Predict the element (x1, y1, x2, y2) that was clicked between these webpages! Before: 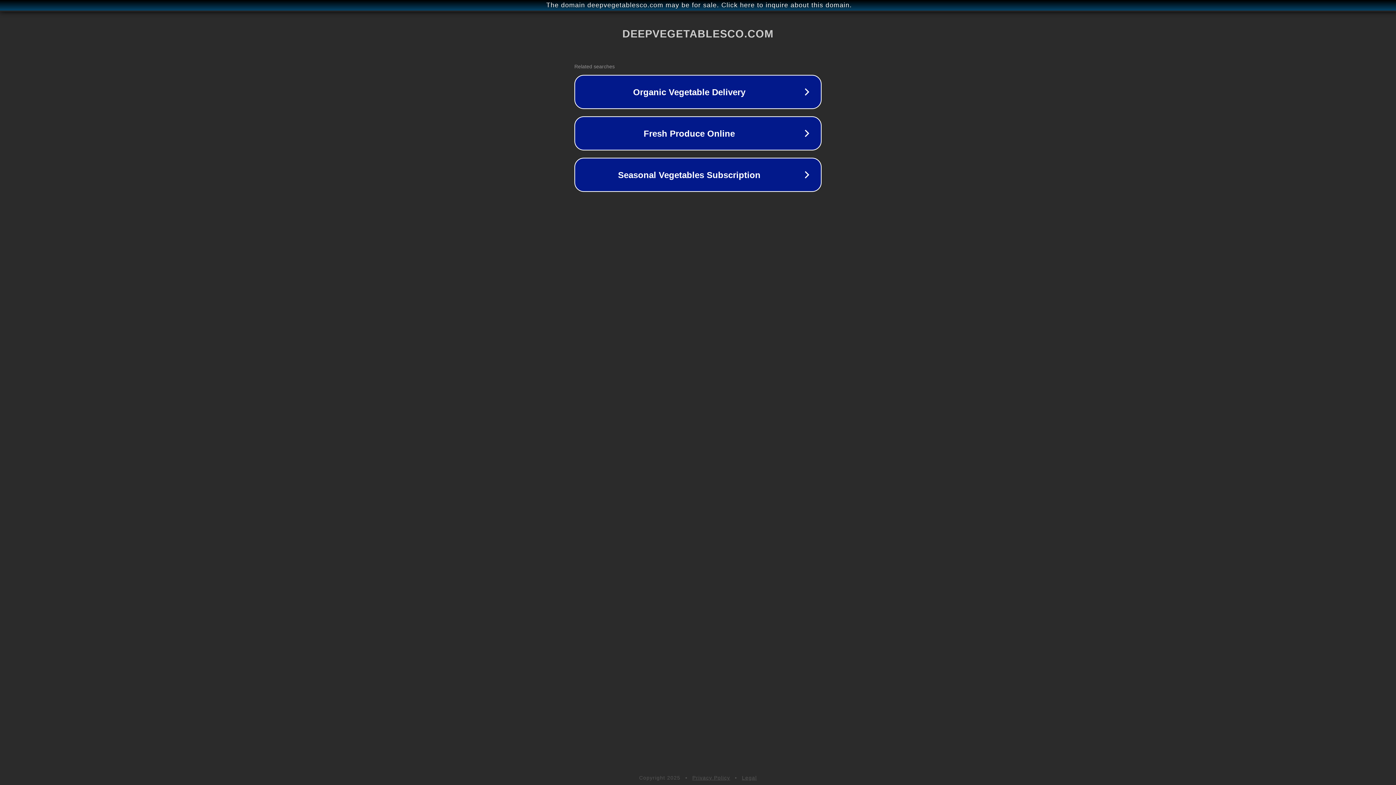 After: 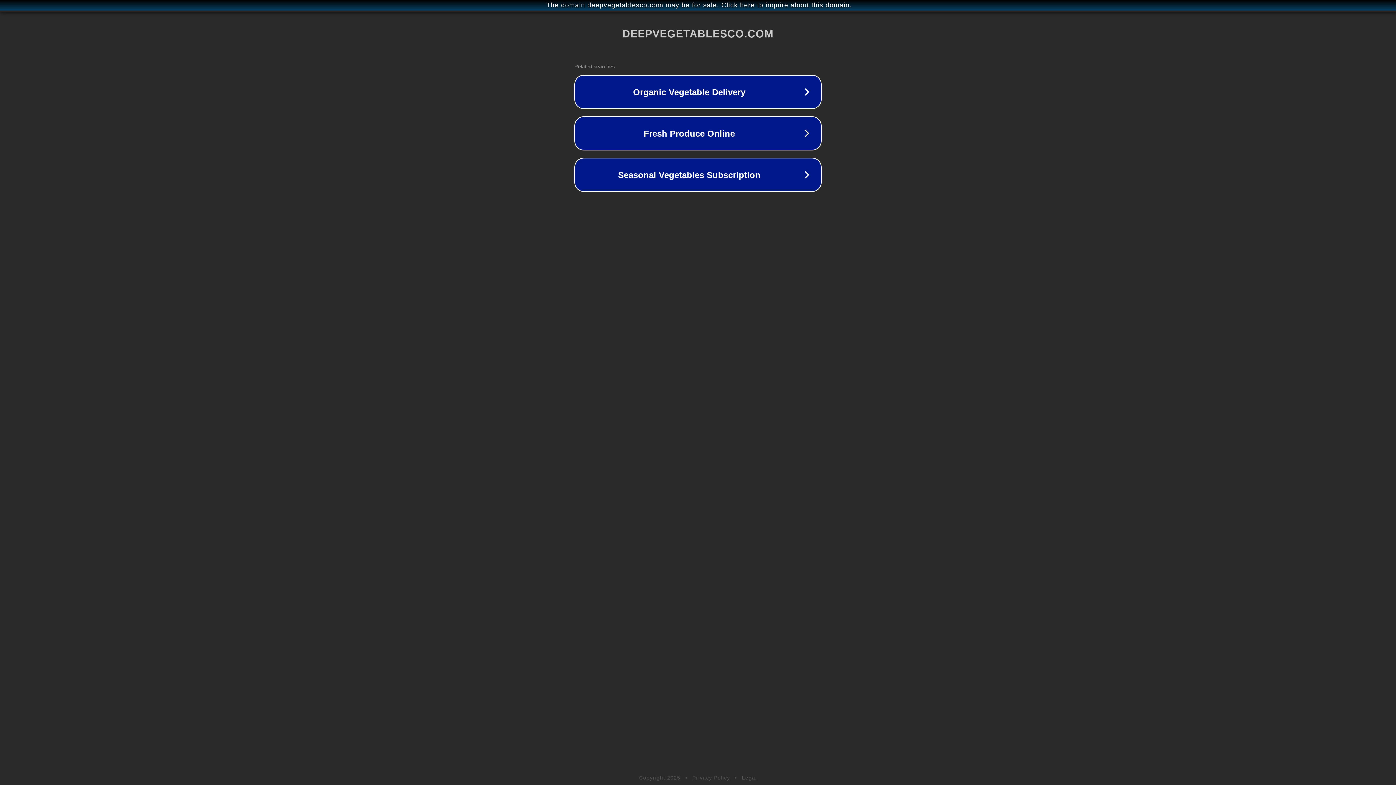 Action: bbox: (692, 775, 730, 781) label: Privacy Policy